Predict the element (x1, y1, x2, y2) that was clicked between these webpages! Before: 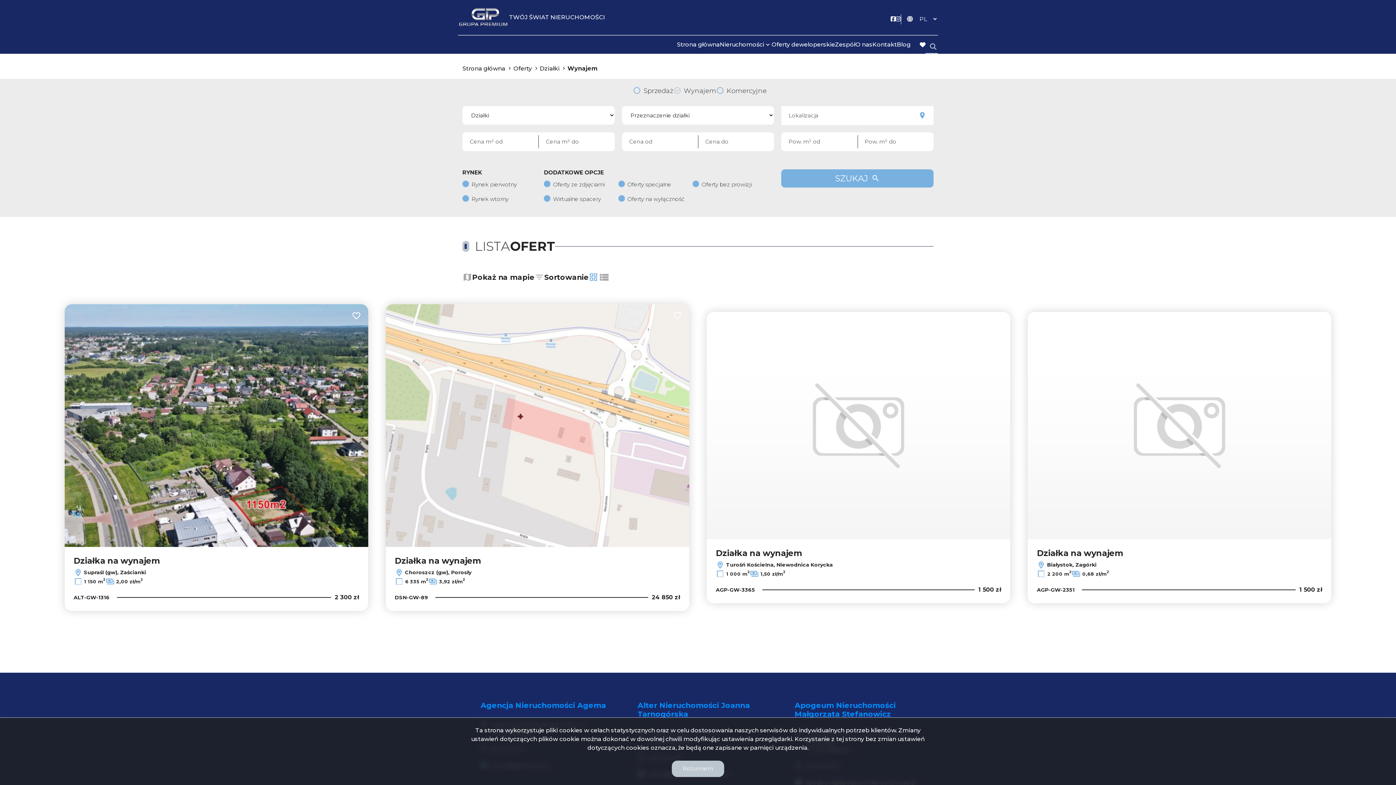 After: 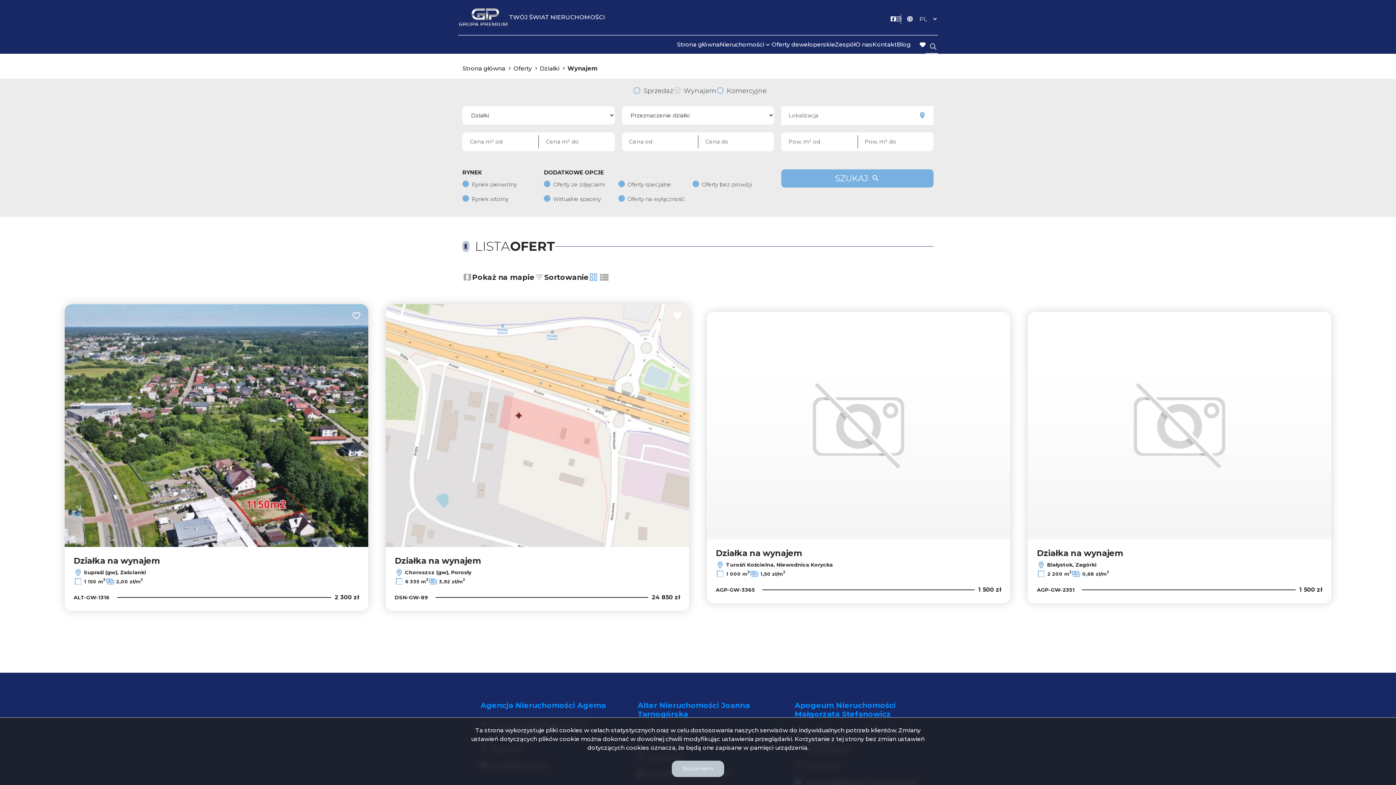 Action: label: Dodaj do ulubionych bbox: (665, 304, 689, 328)